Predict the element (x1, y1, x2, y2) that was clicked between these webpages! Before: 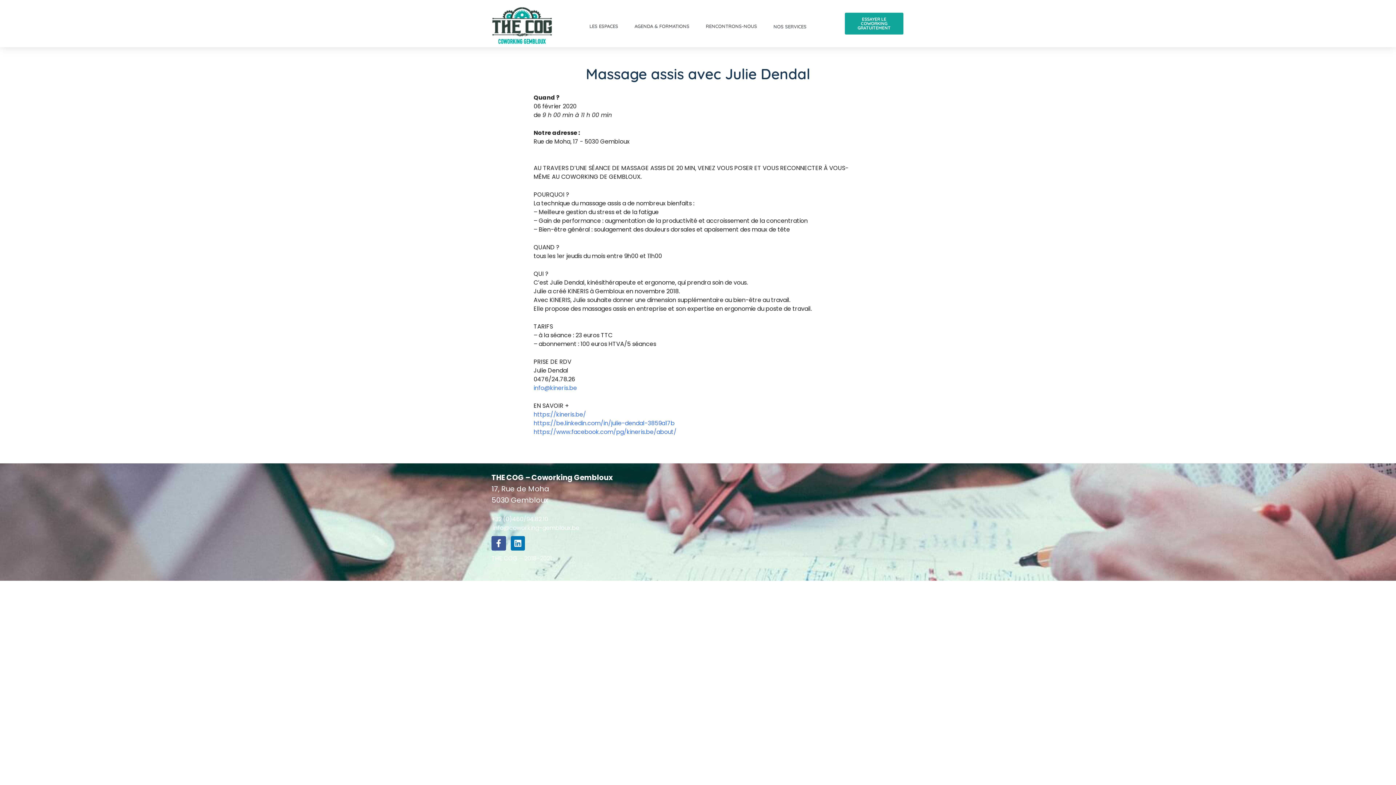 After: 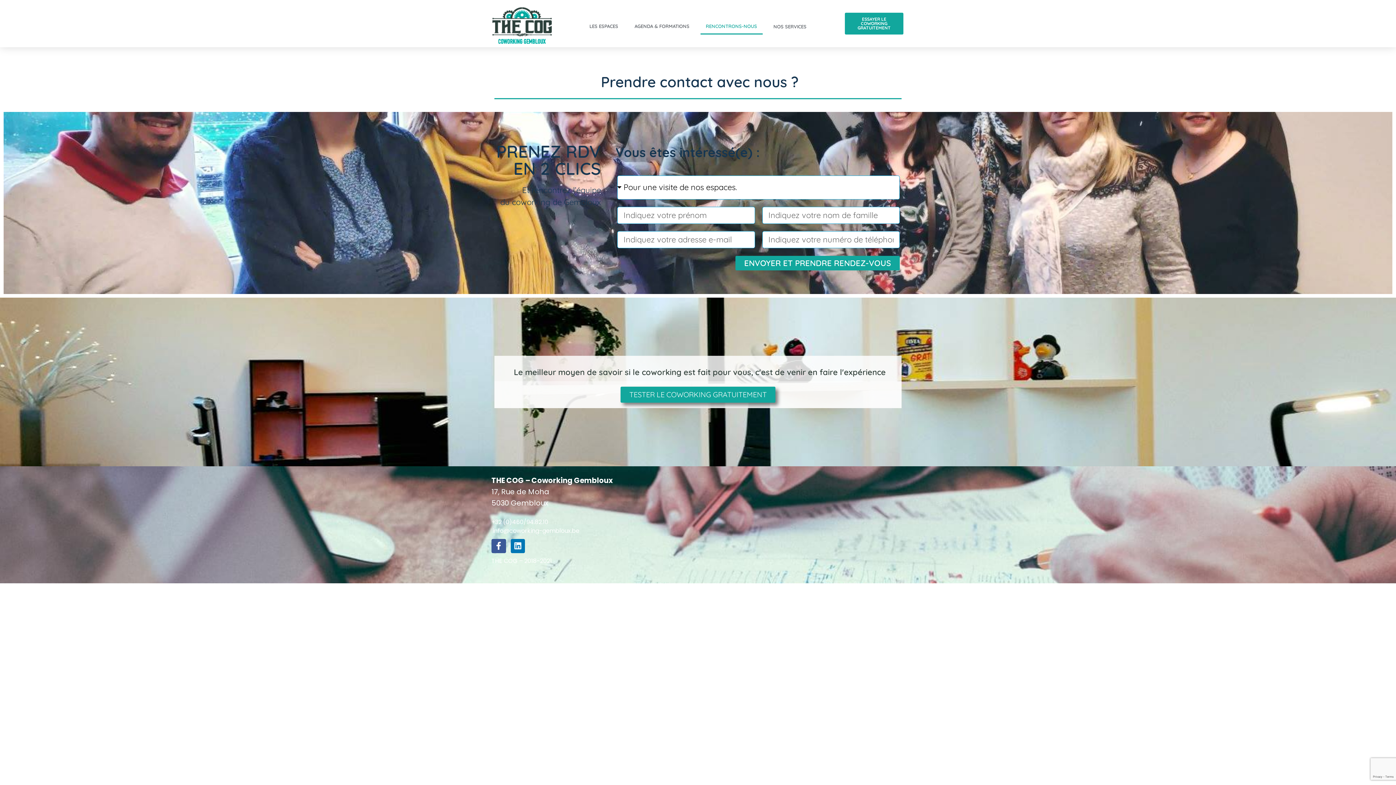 Action: bbox: (700, 18, 762, 34) label: RENCONTRONS-NOUS